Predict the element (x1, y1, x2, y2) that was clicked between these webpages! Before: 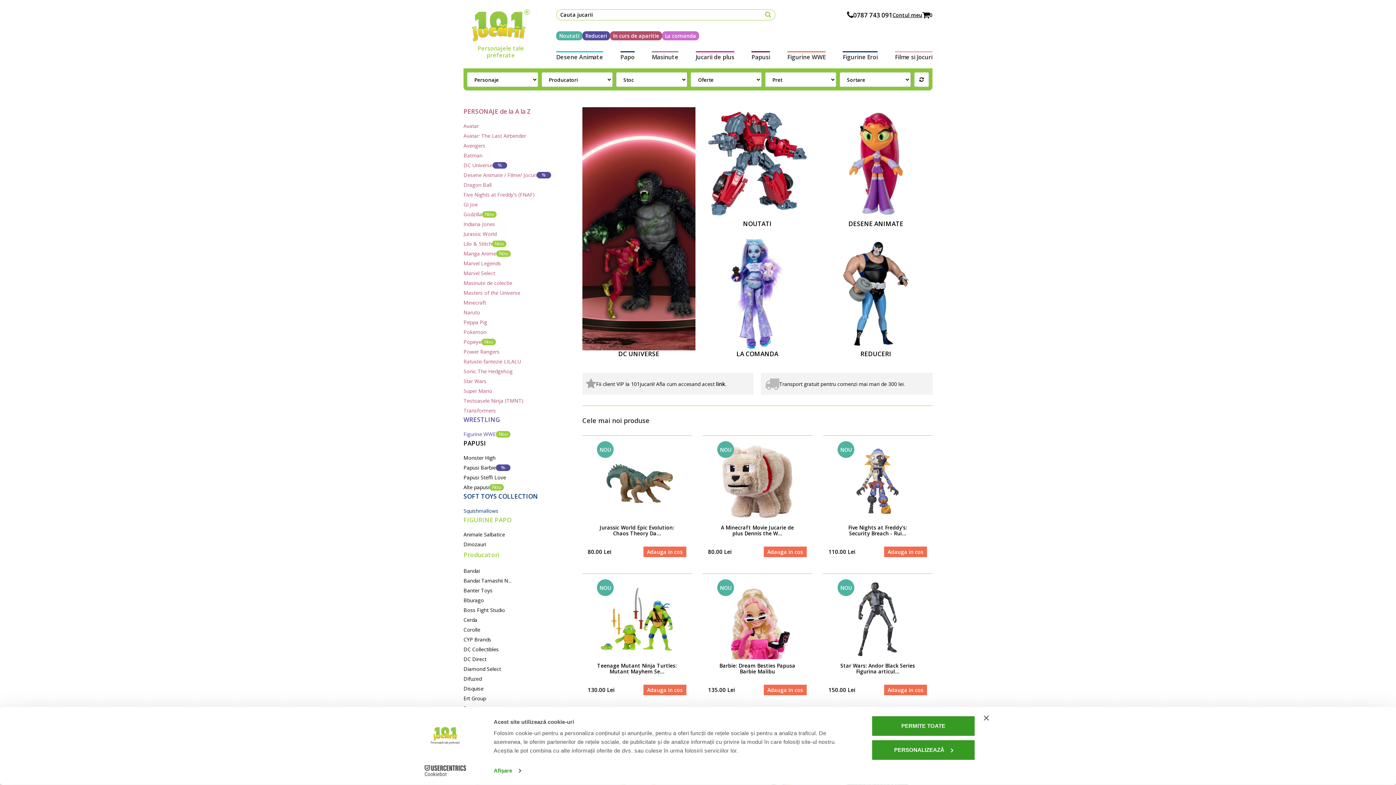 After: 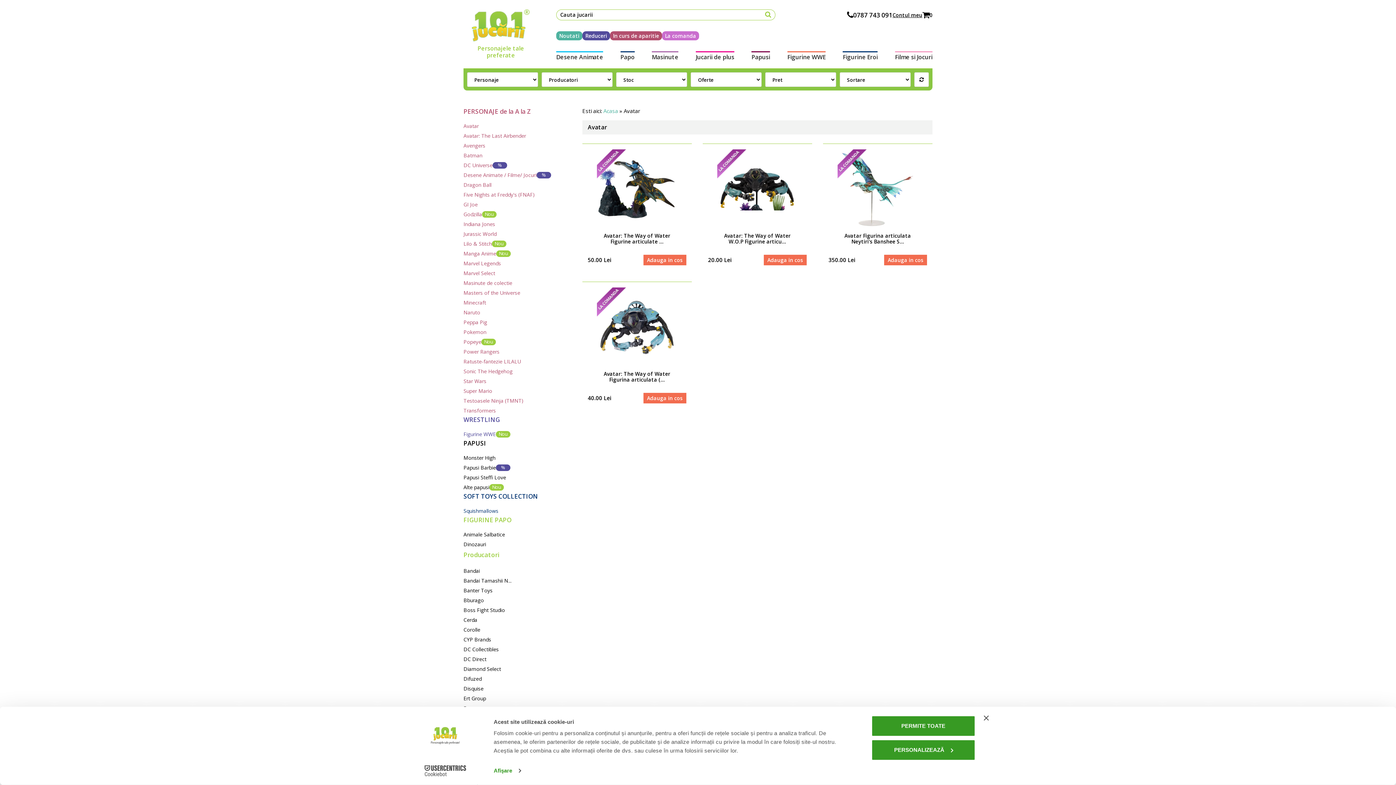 Action: label: Avatar bbox: (463, 121, 571, 130)